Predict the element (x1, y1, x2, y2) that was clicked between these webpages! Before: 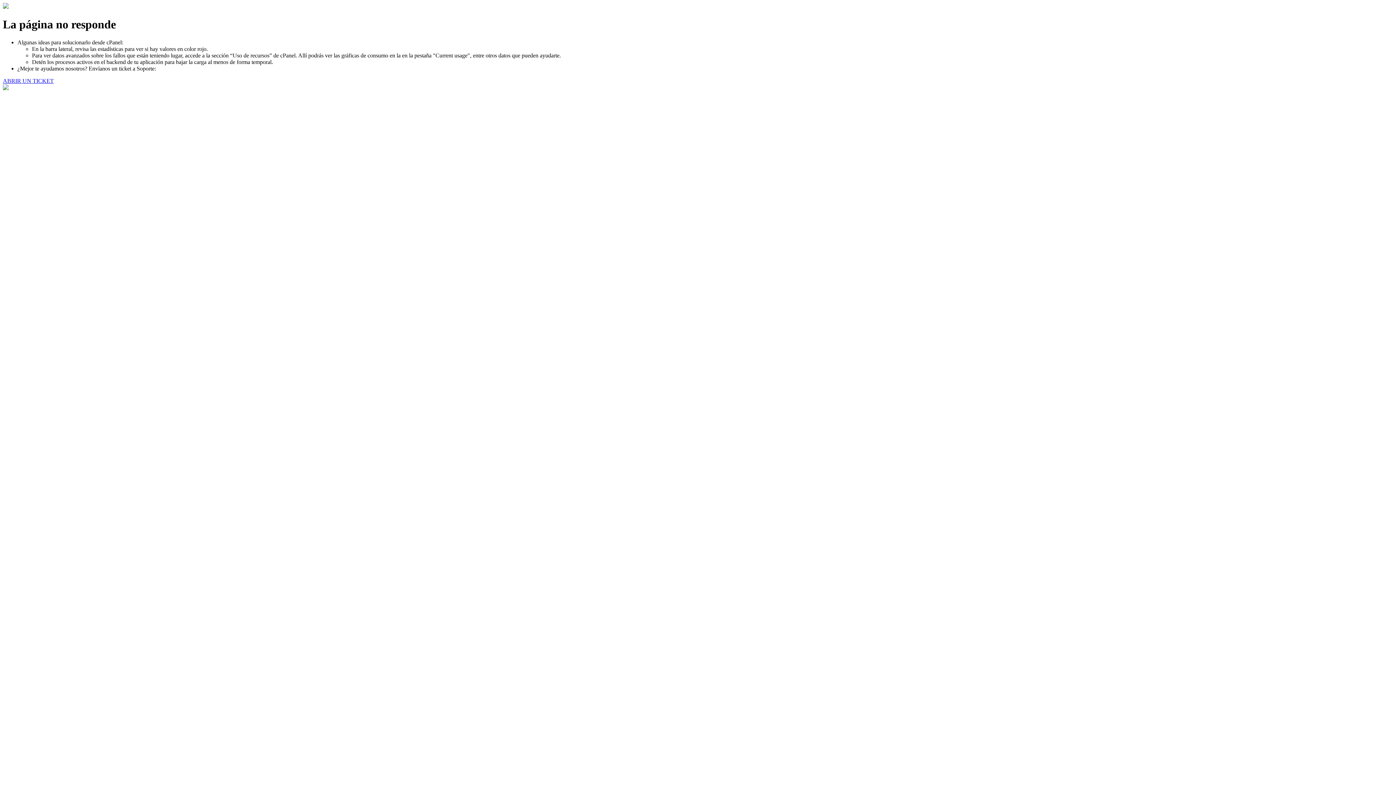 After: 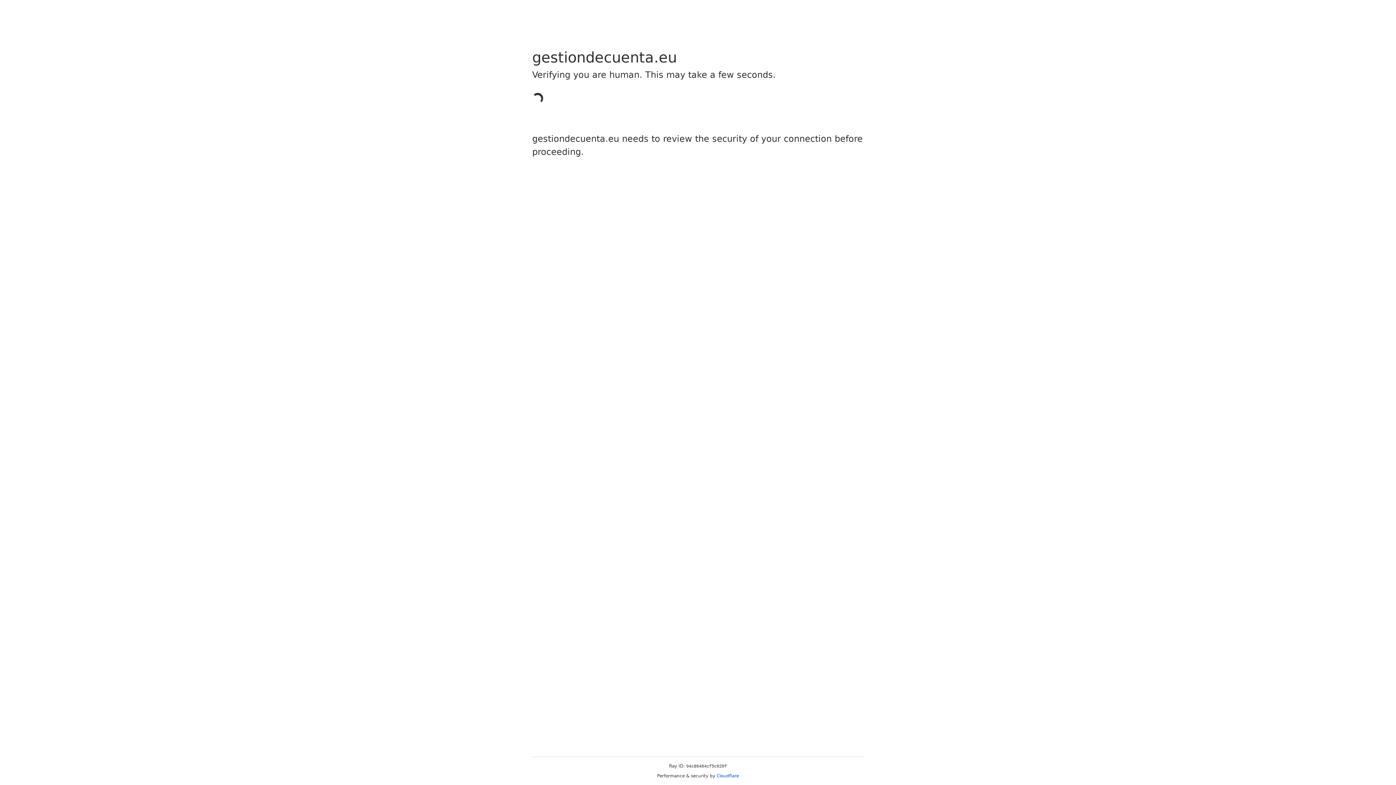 Action: bbox: (2, 77, 53, 83) label: ABRIR UN TICKET